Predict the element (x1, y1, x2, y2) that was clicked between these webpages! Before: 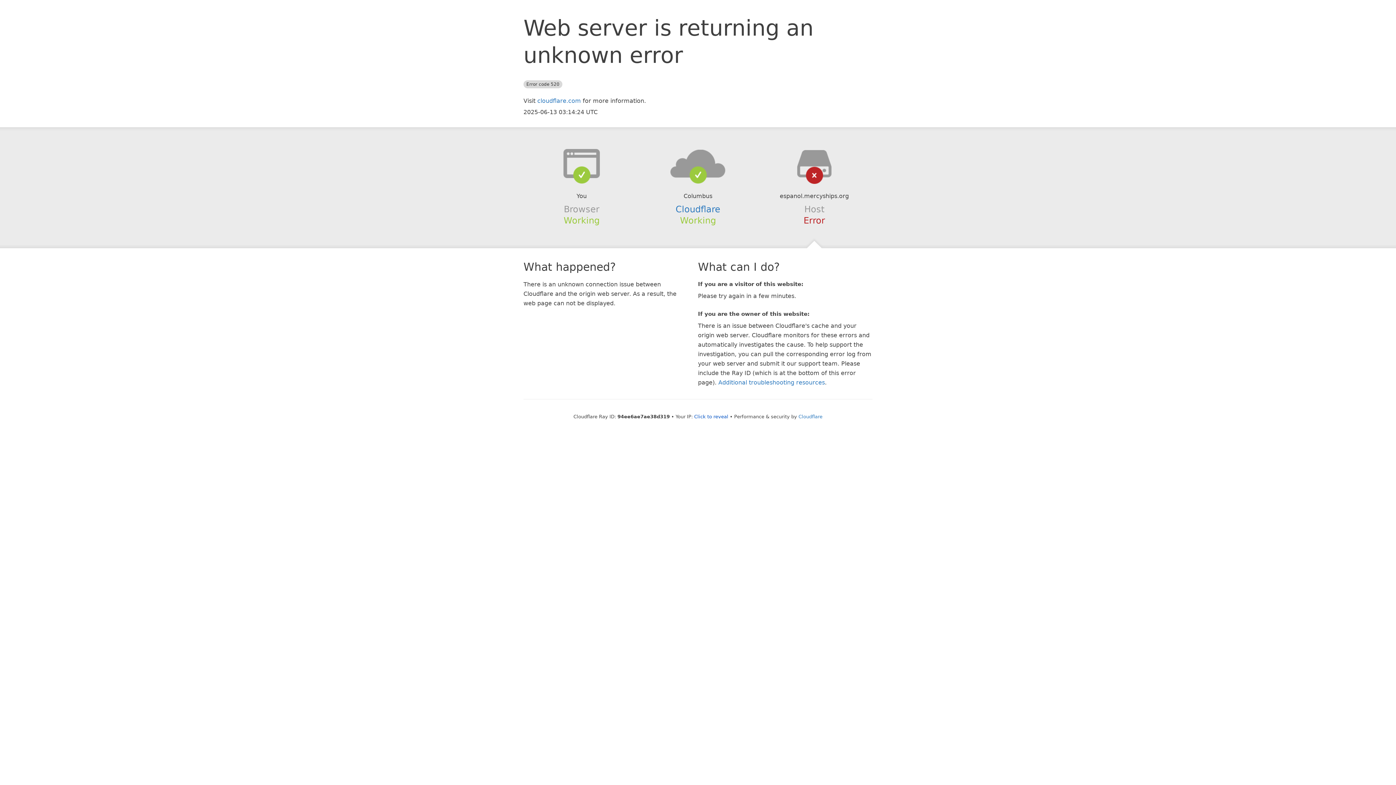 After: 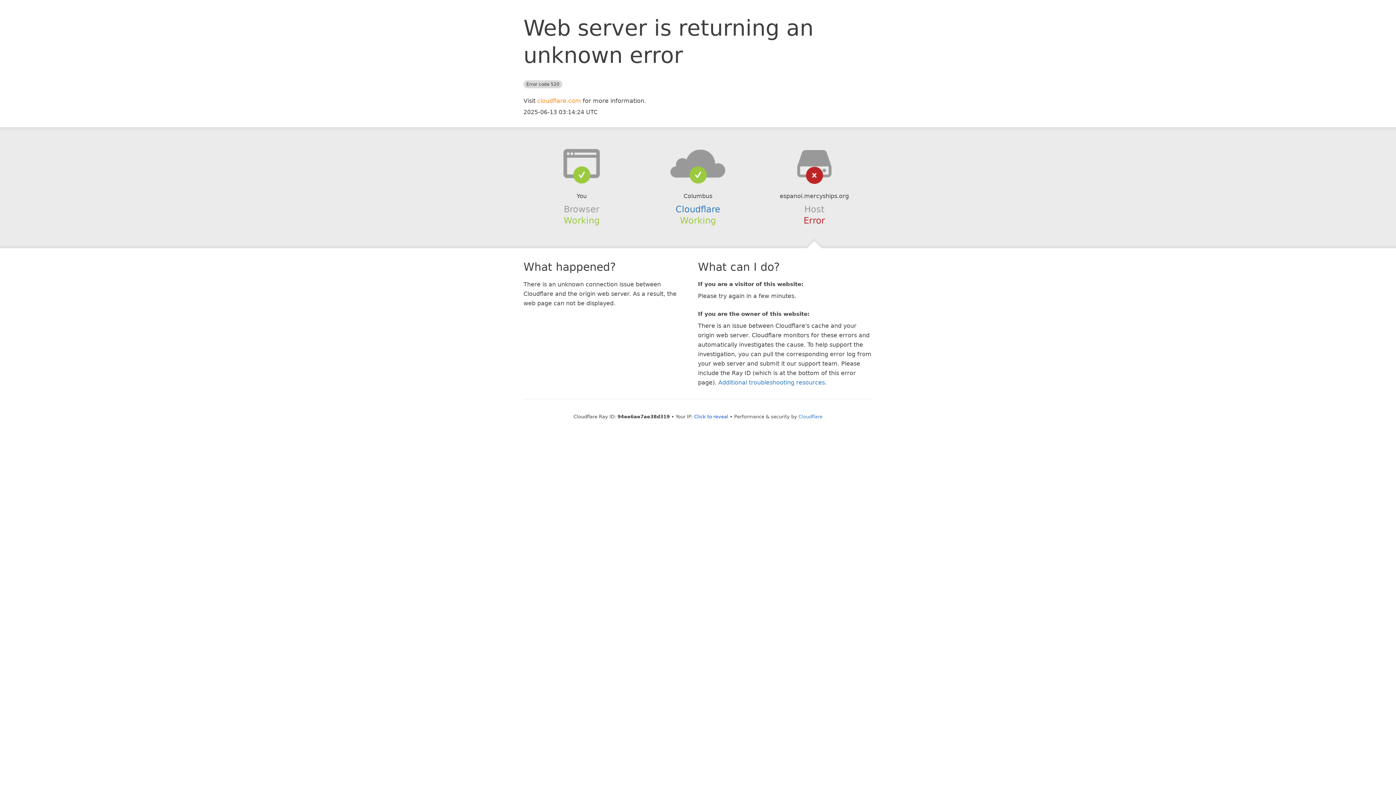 Action: bbox: (537, 97, 581, 104) label: cloudflare.com